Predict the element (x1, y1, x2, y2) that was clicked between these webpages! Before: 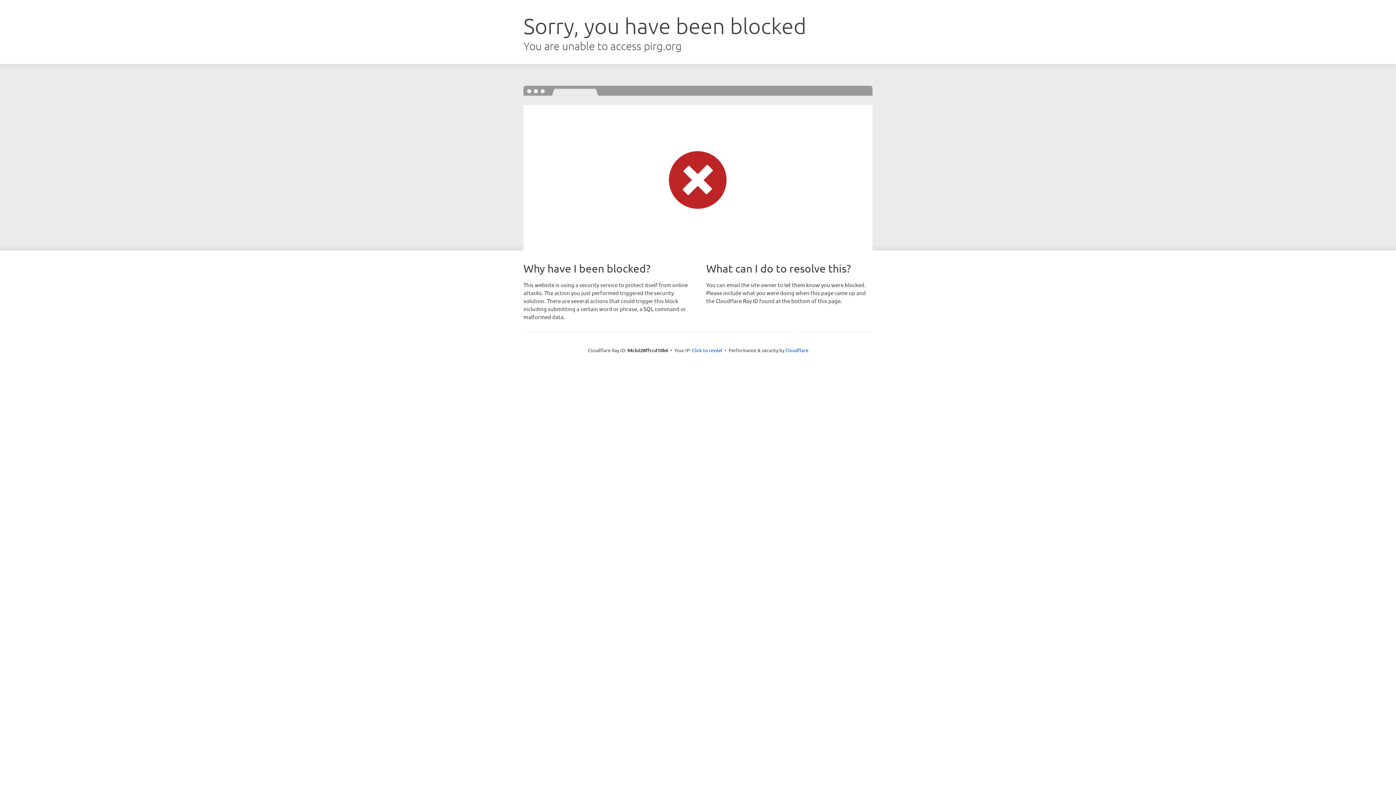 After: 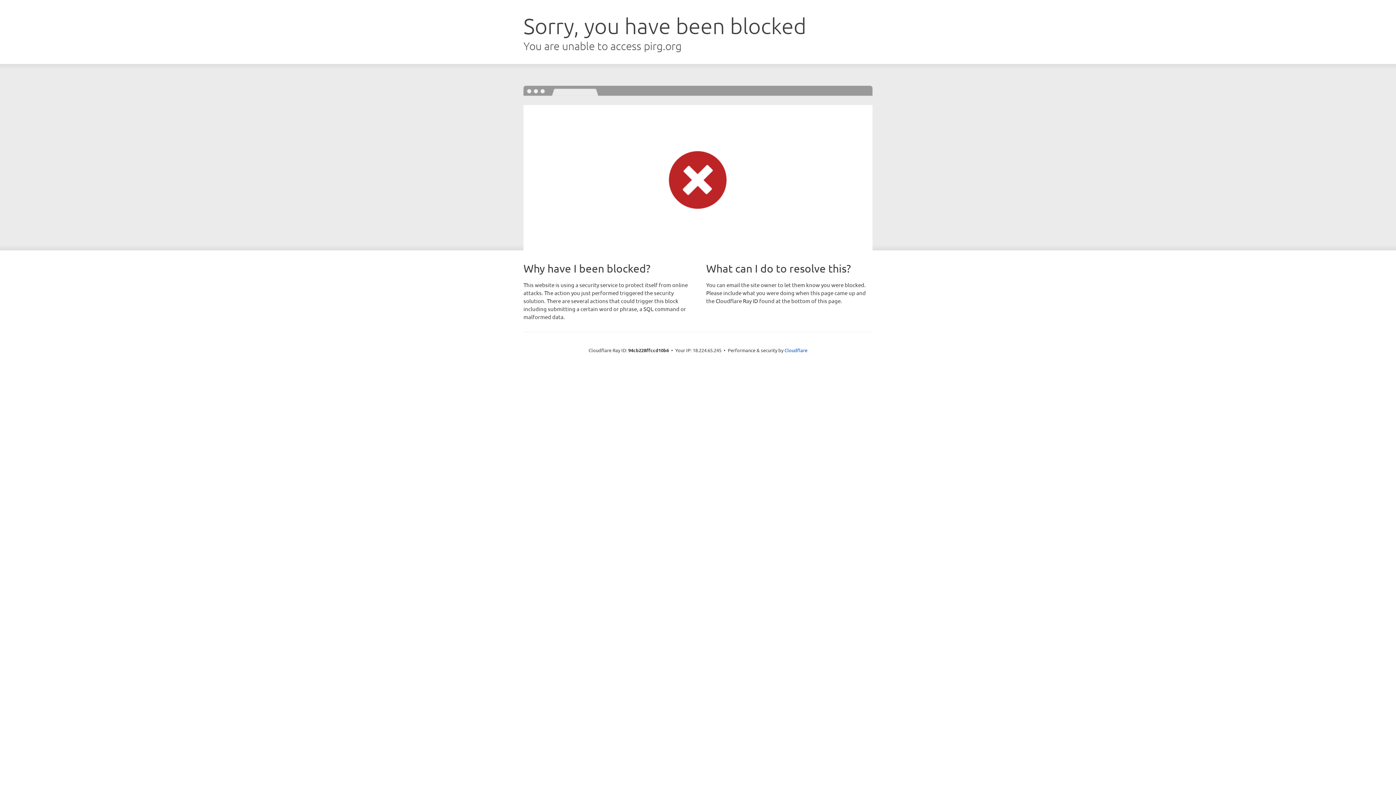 Action: label: Click to reveal bbox: (692, 346, 722, 353)